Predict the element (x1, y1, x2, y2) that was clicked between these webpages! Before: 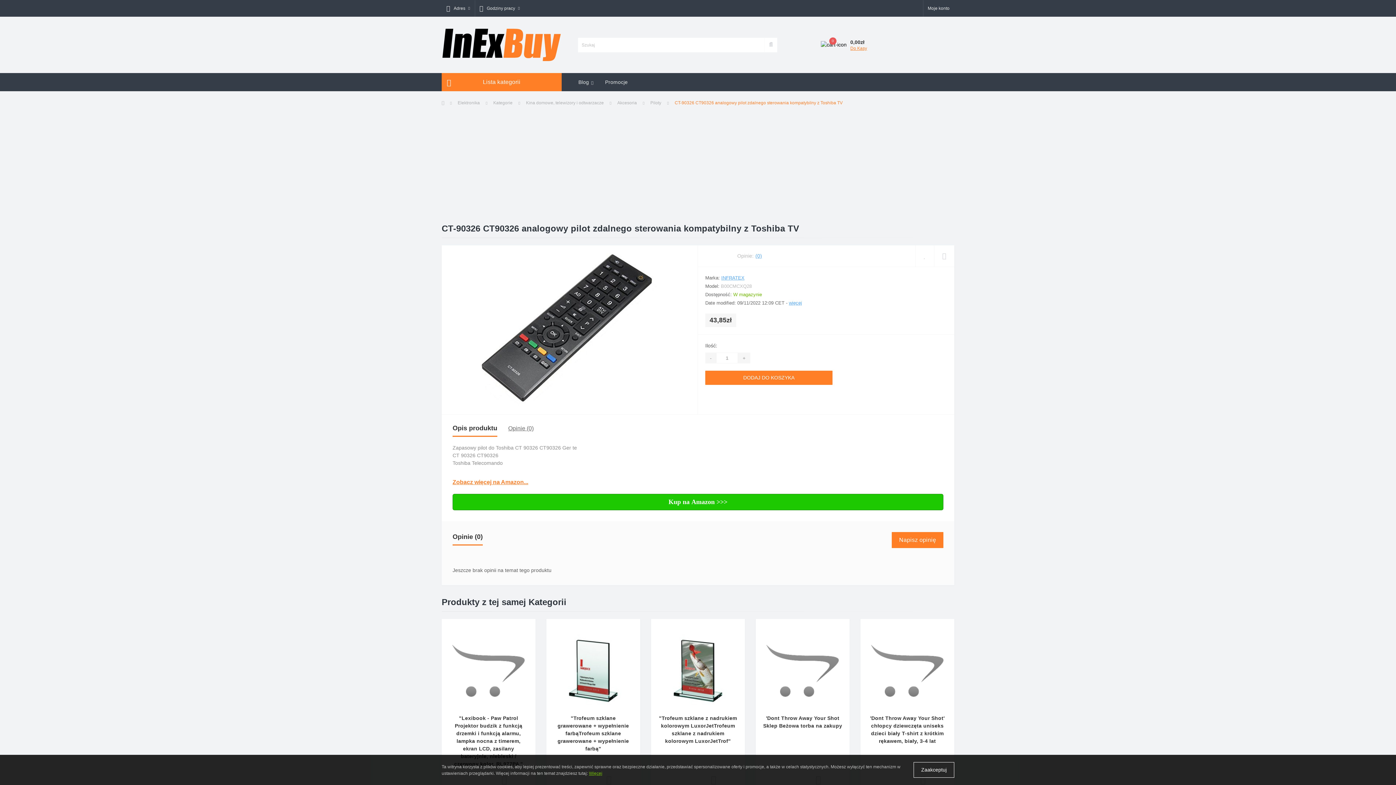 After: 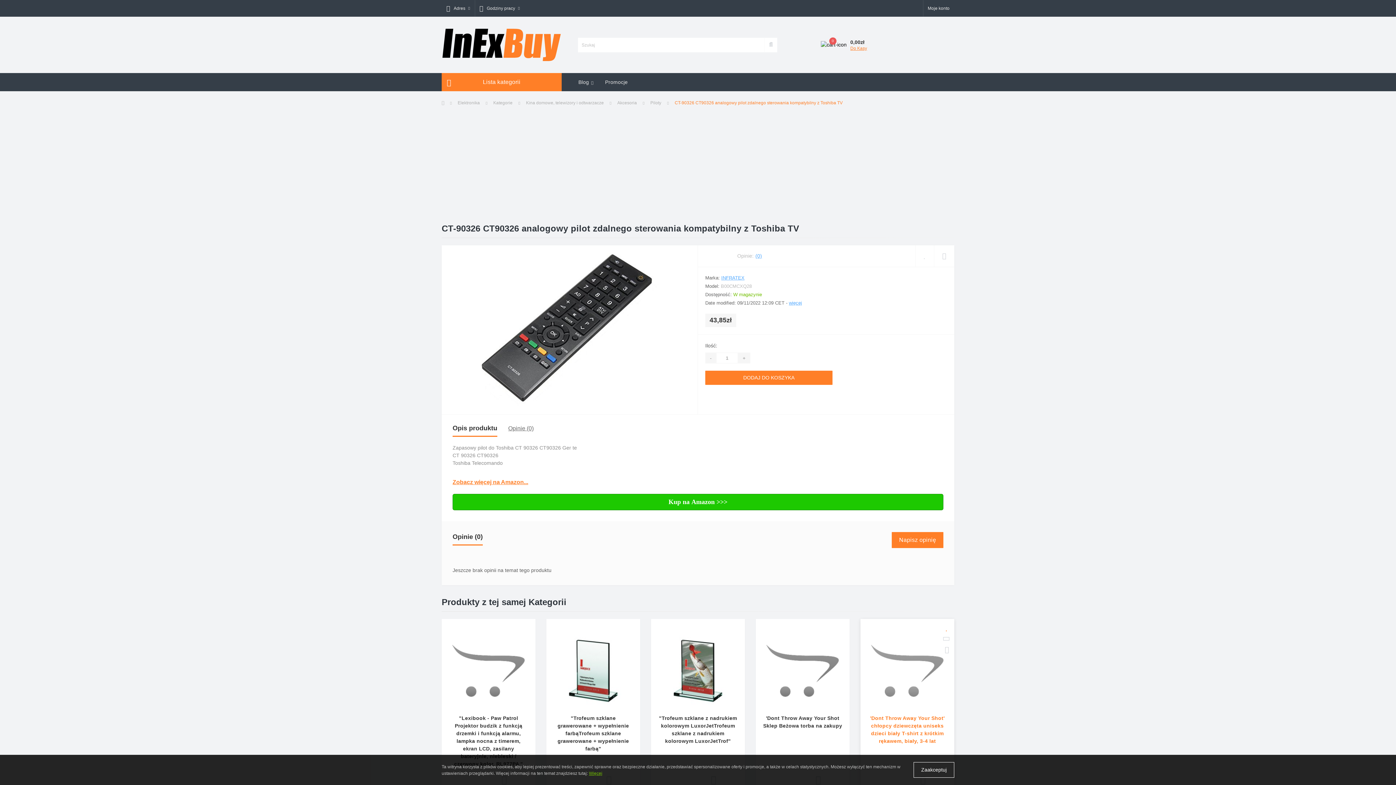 Action: bbox: (946, 625, 948, 631)